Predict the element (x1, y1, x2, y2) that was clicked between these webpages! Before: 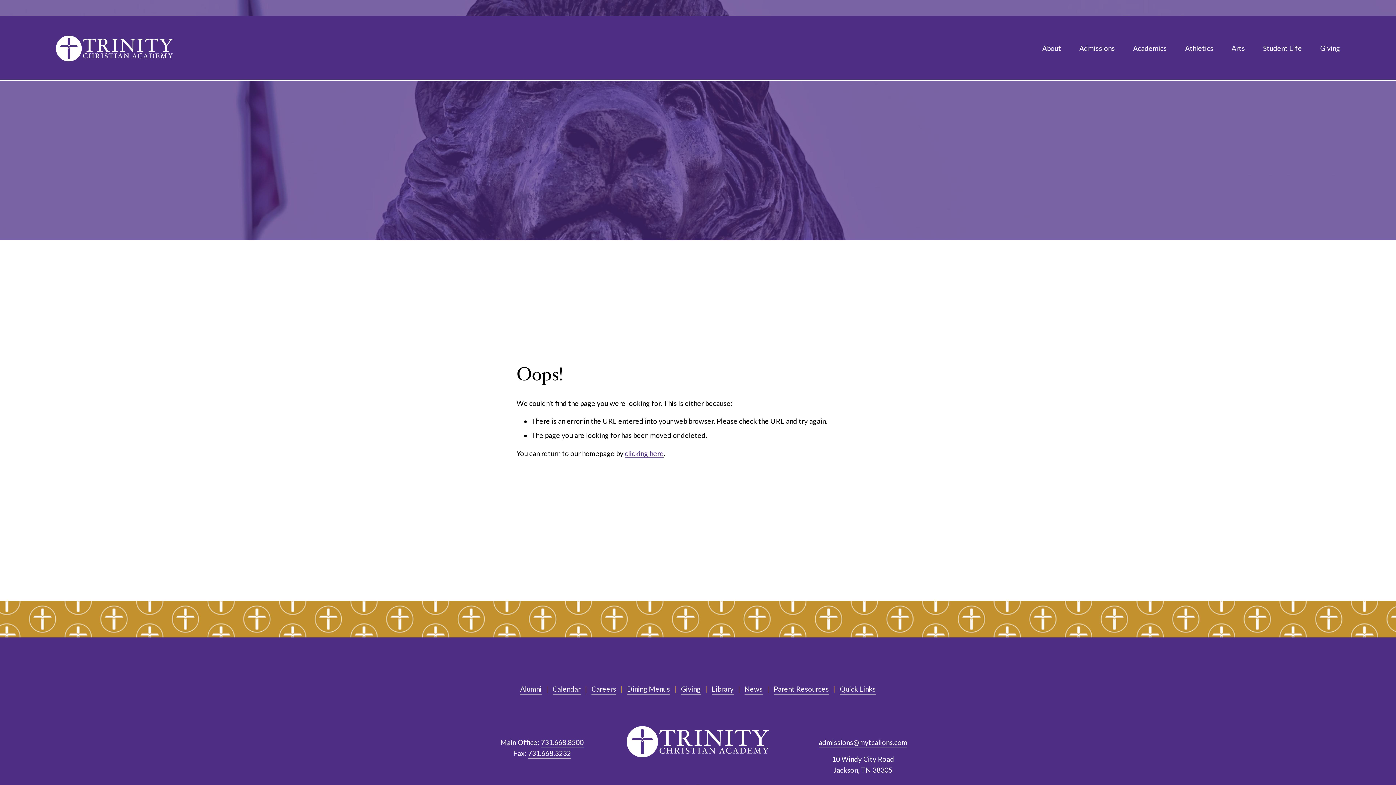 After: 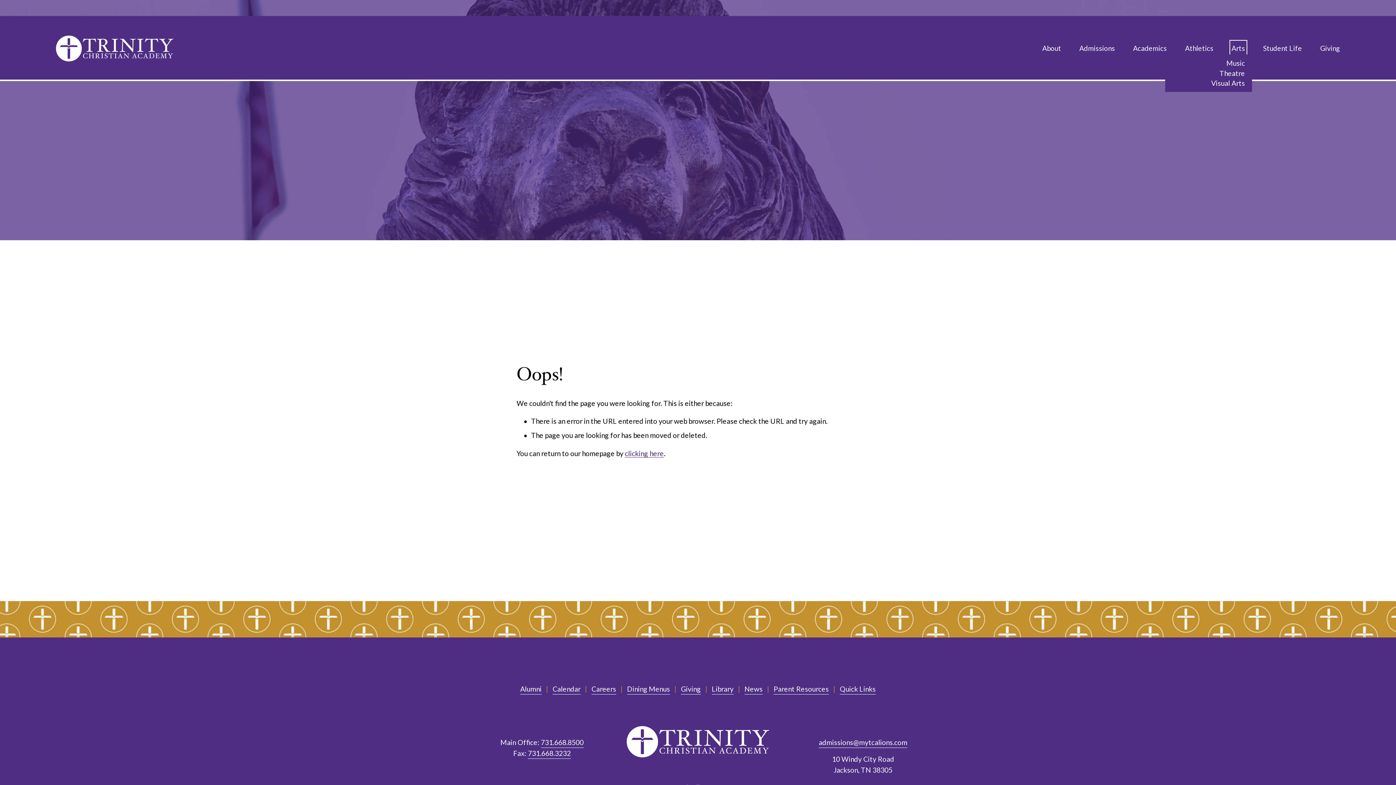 Action: bbox: (1231, 42, 1245, 54) label: folder dropdown